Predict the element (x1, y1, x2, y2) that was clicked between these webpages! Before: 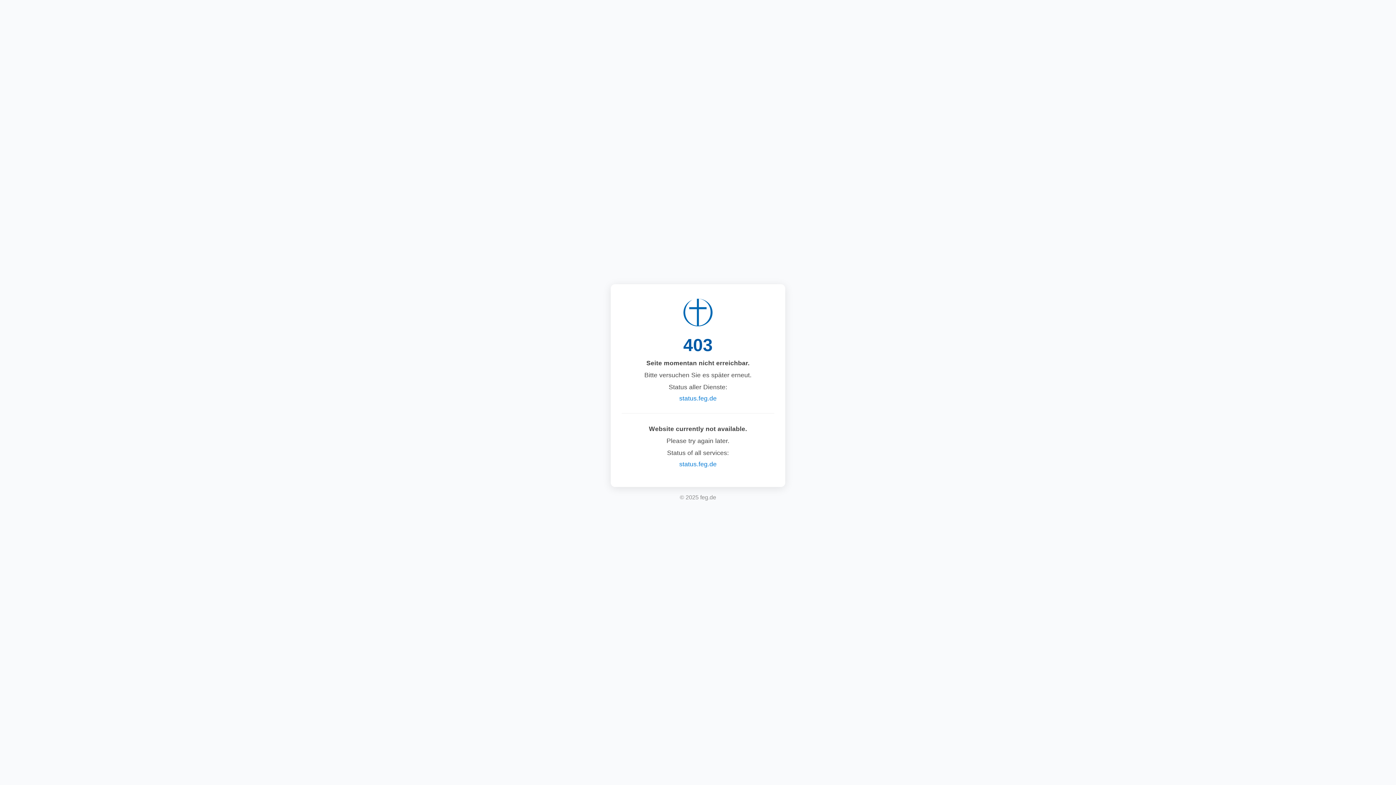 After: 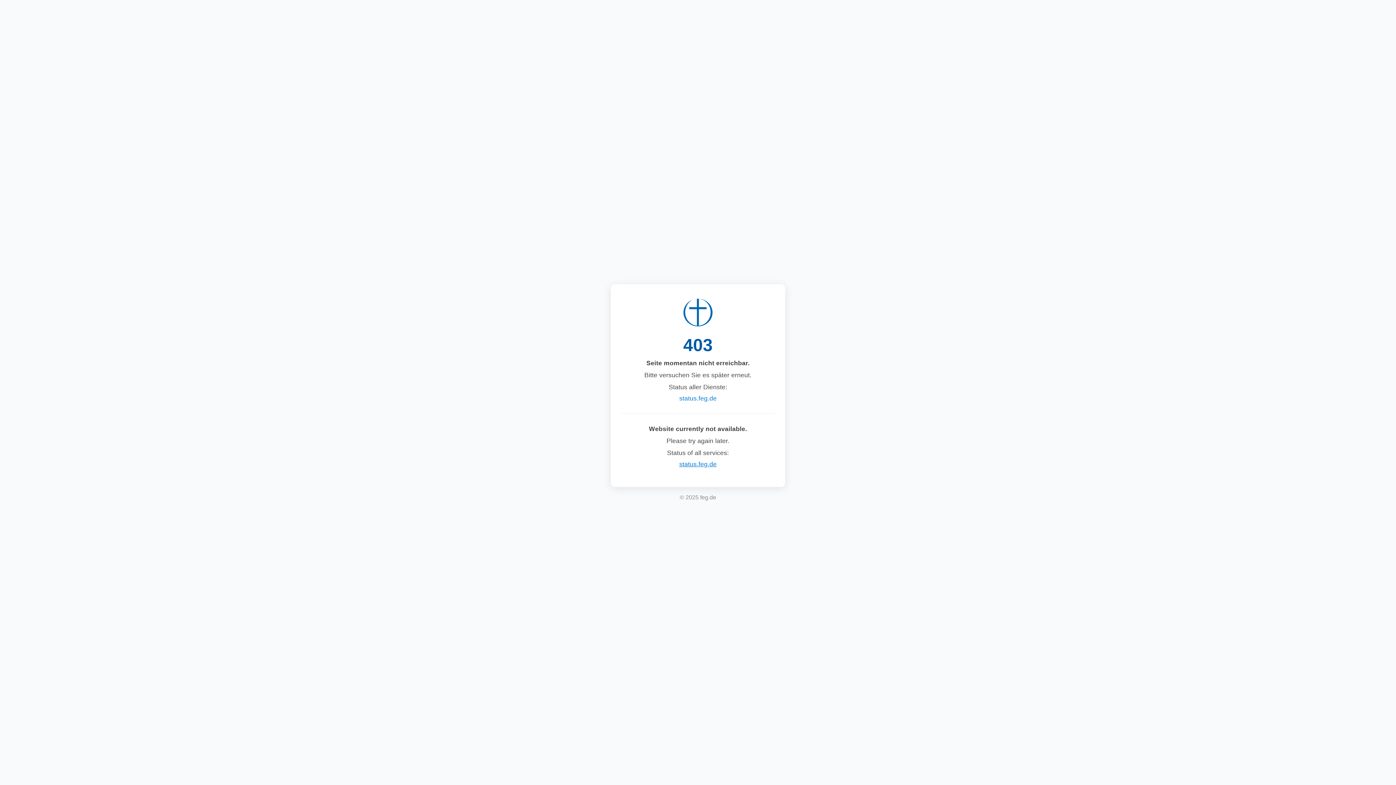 Action: bbox: (679, 460, 716, 468) label: status.feg.de